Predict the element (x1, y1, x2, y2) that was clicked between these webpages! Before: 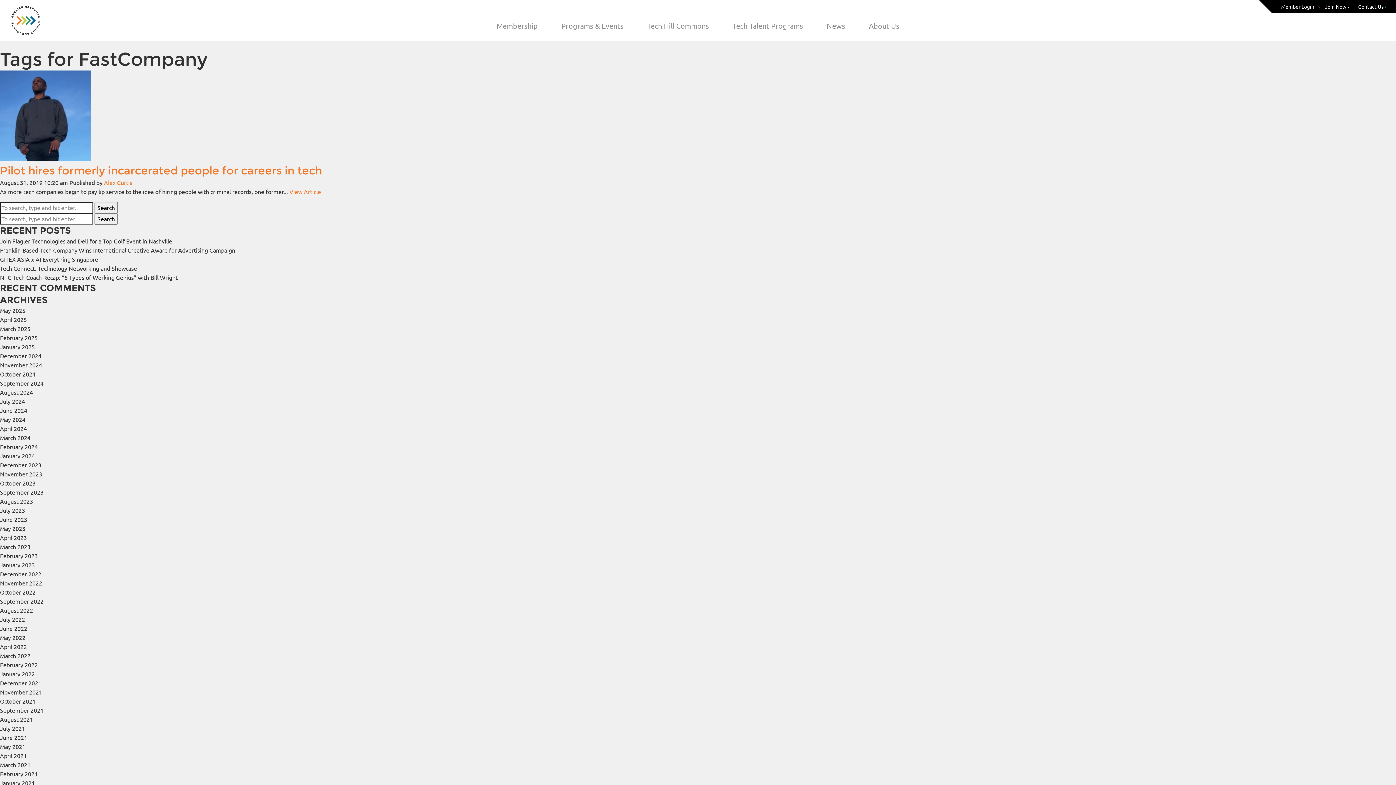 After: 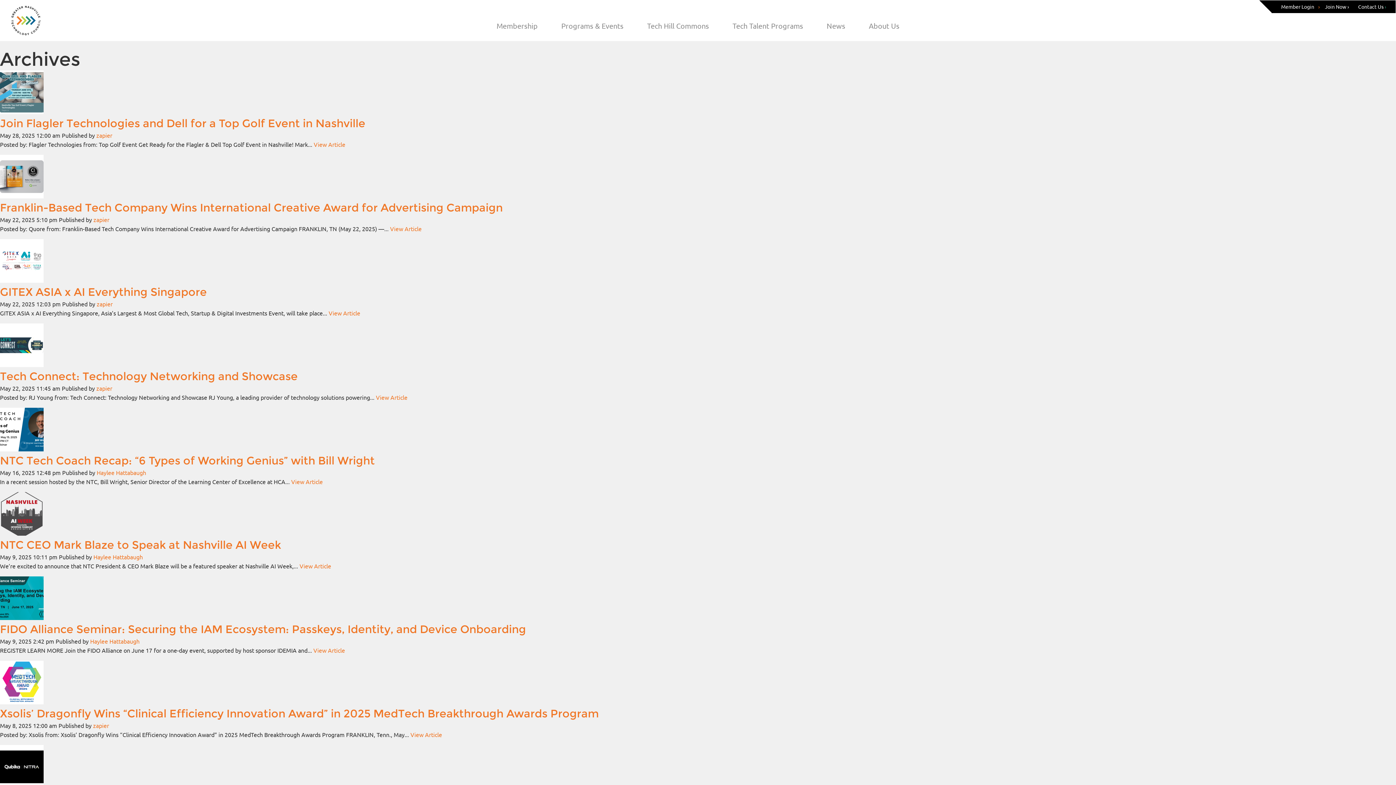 Action: label: May 2025 bbox: (0, 306, 25, 314)